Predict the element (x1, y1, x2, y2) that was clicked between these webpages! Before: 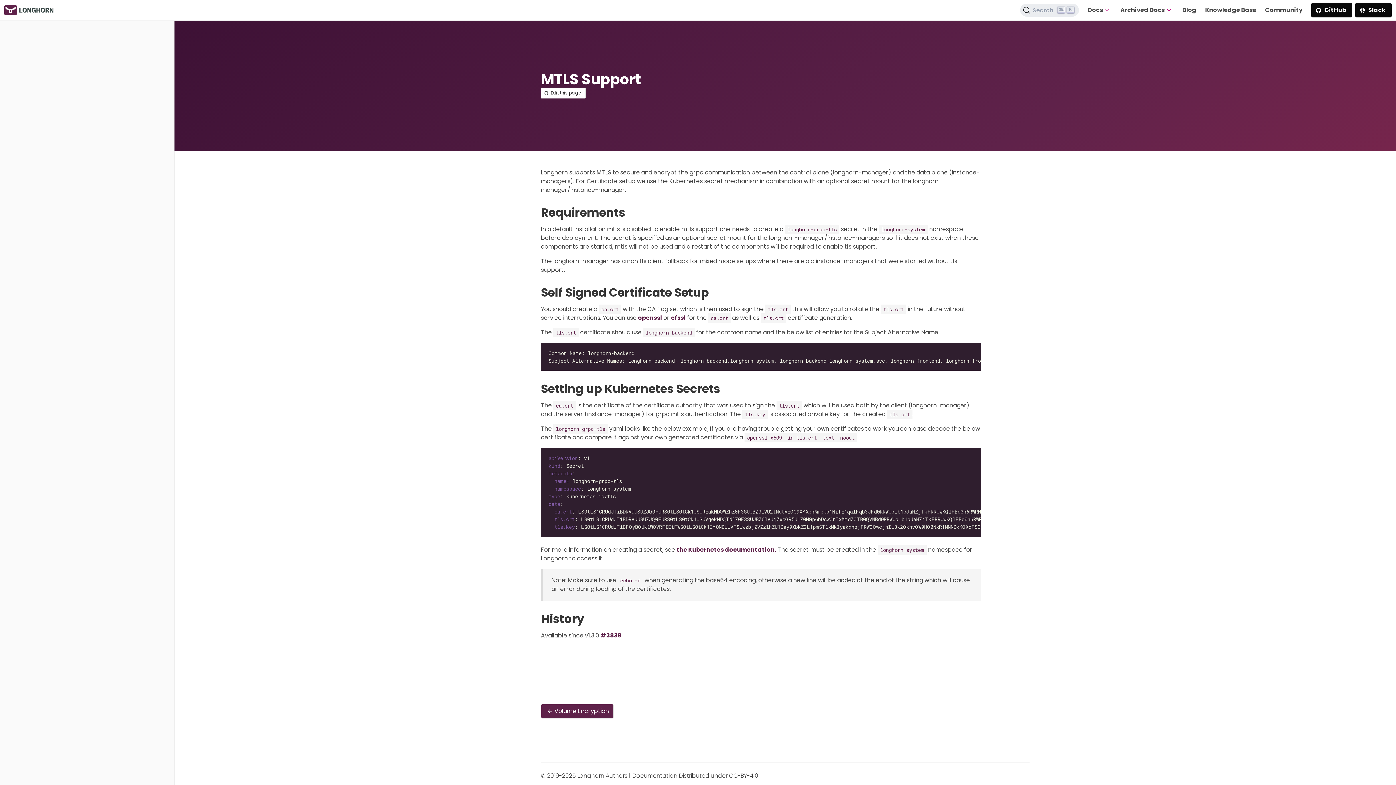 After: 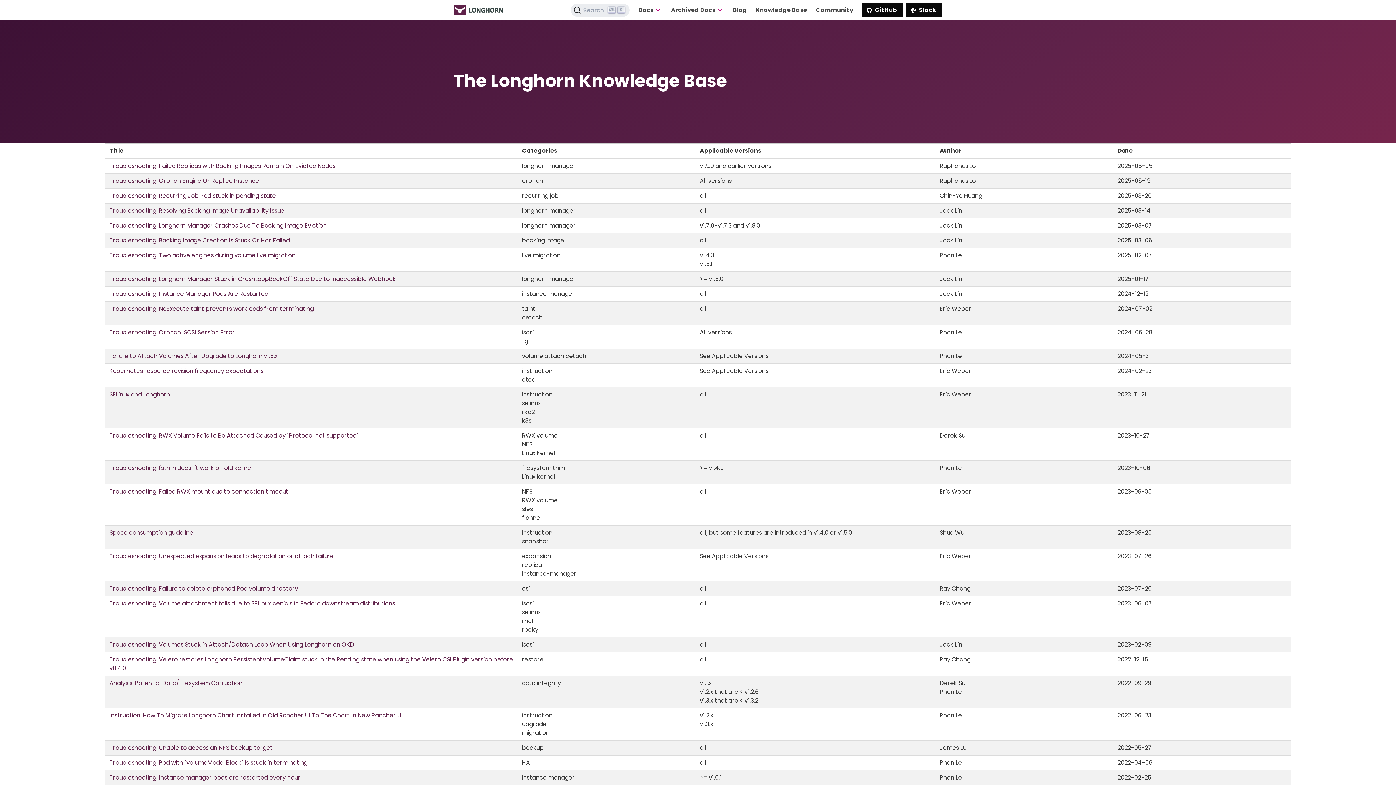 Action: bbox: (1201, 0, 1261, 20) label: Knowledge Base